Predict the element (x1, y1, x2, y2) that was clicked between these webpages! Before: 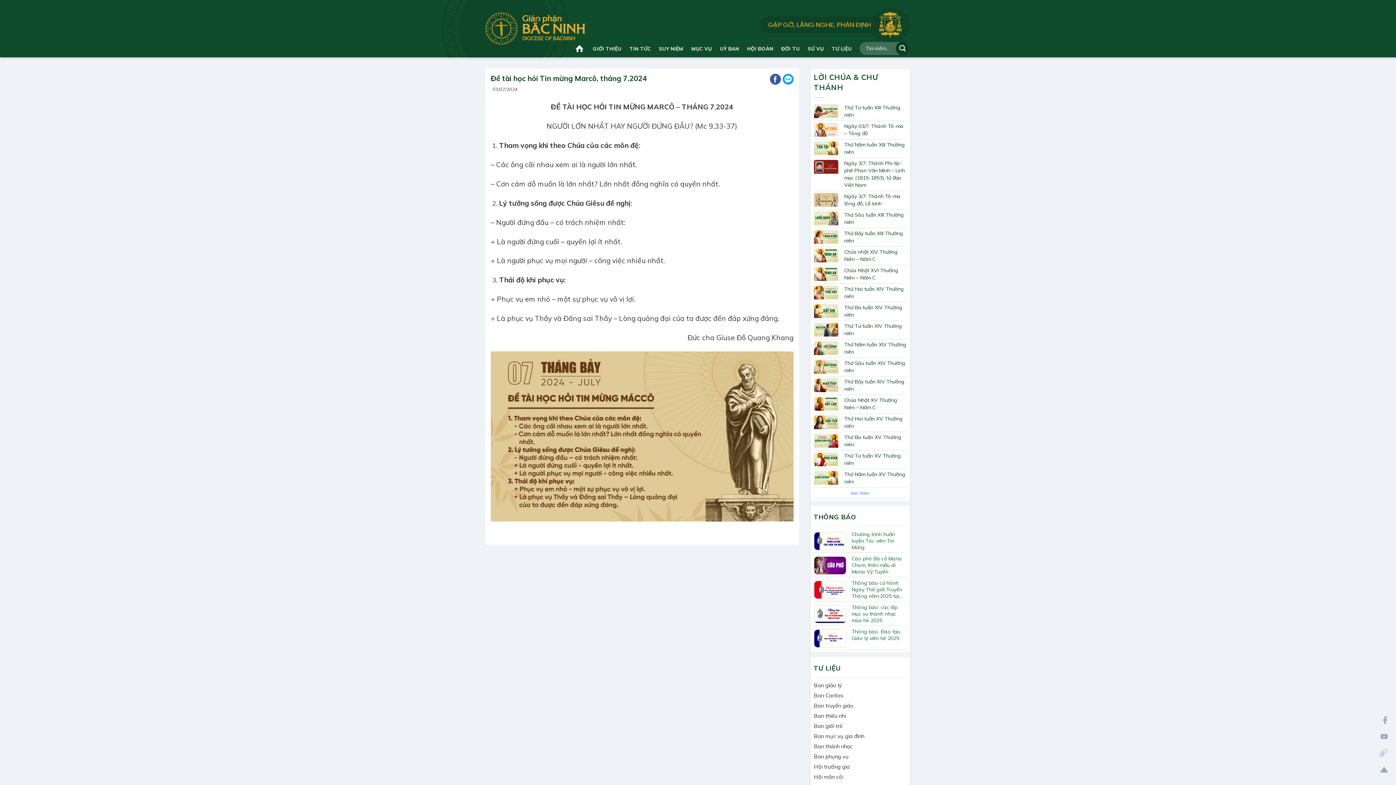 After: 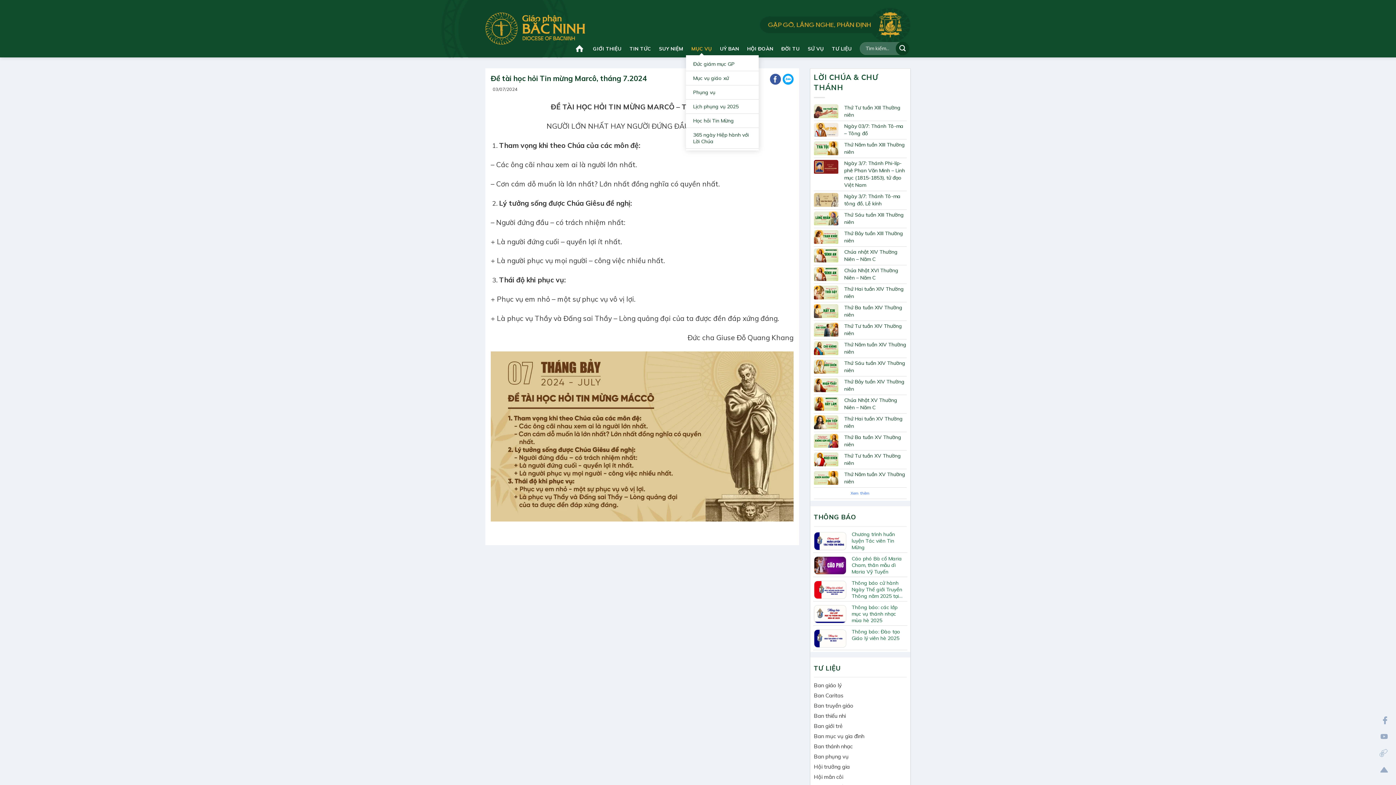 Action: label: MỤC VỤ bbox: (691, 41, 712, 55)